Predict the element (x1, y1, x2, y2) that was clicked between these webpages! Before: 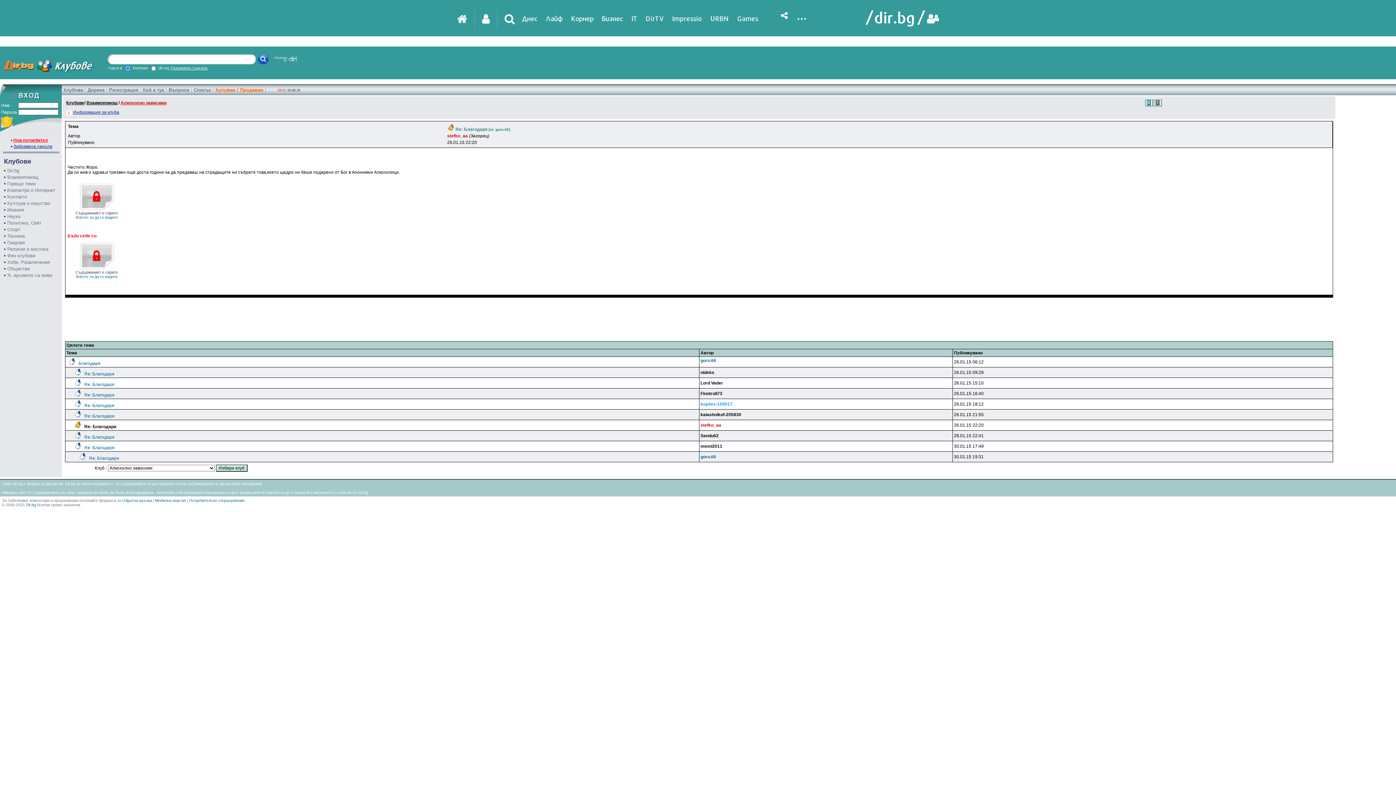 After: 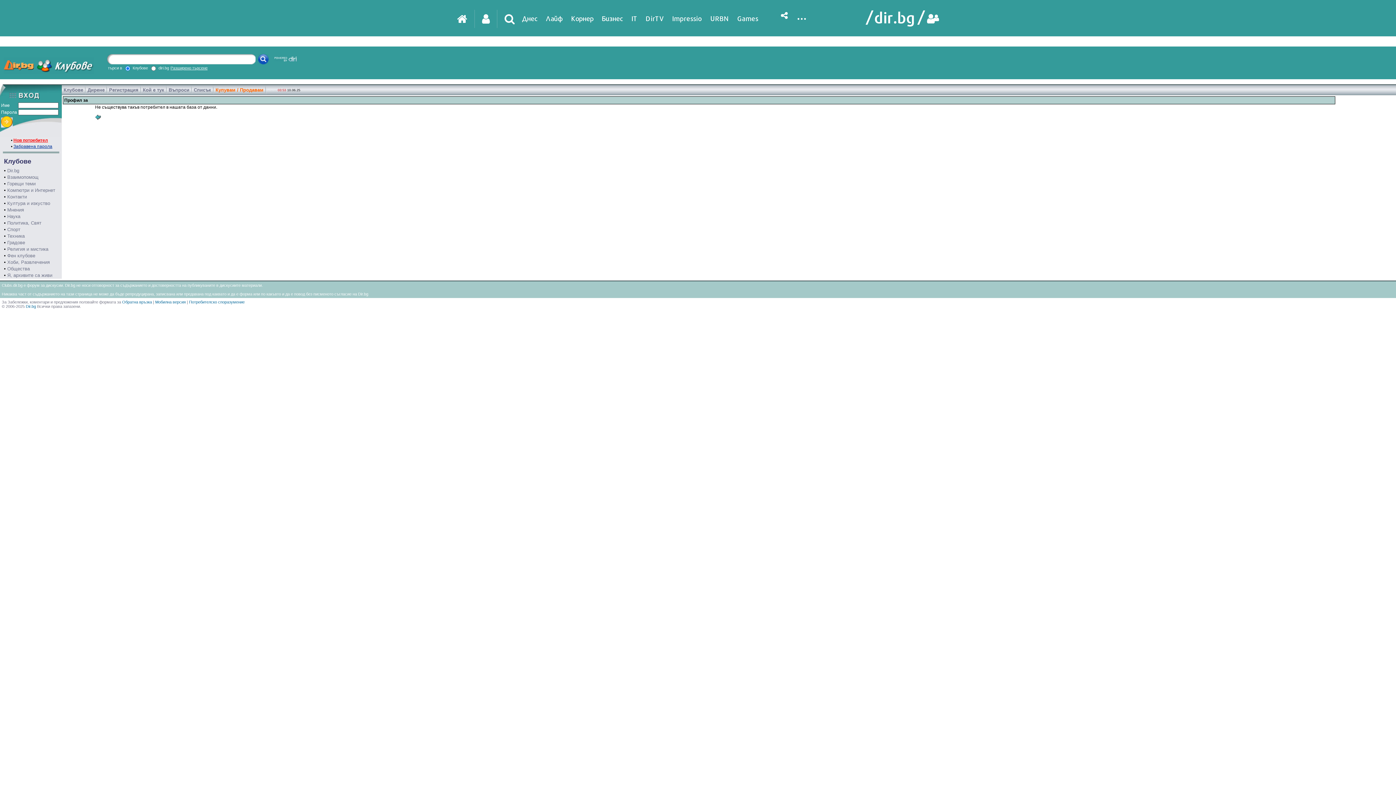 Action: bbox: (700, 391, 722, 396) label: Finntroll73